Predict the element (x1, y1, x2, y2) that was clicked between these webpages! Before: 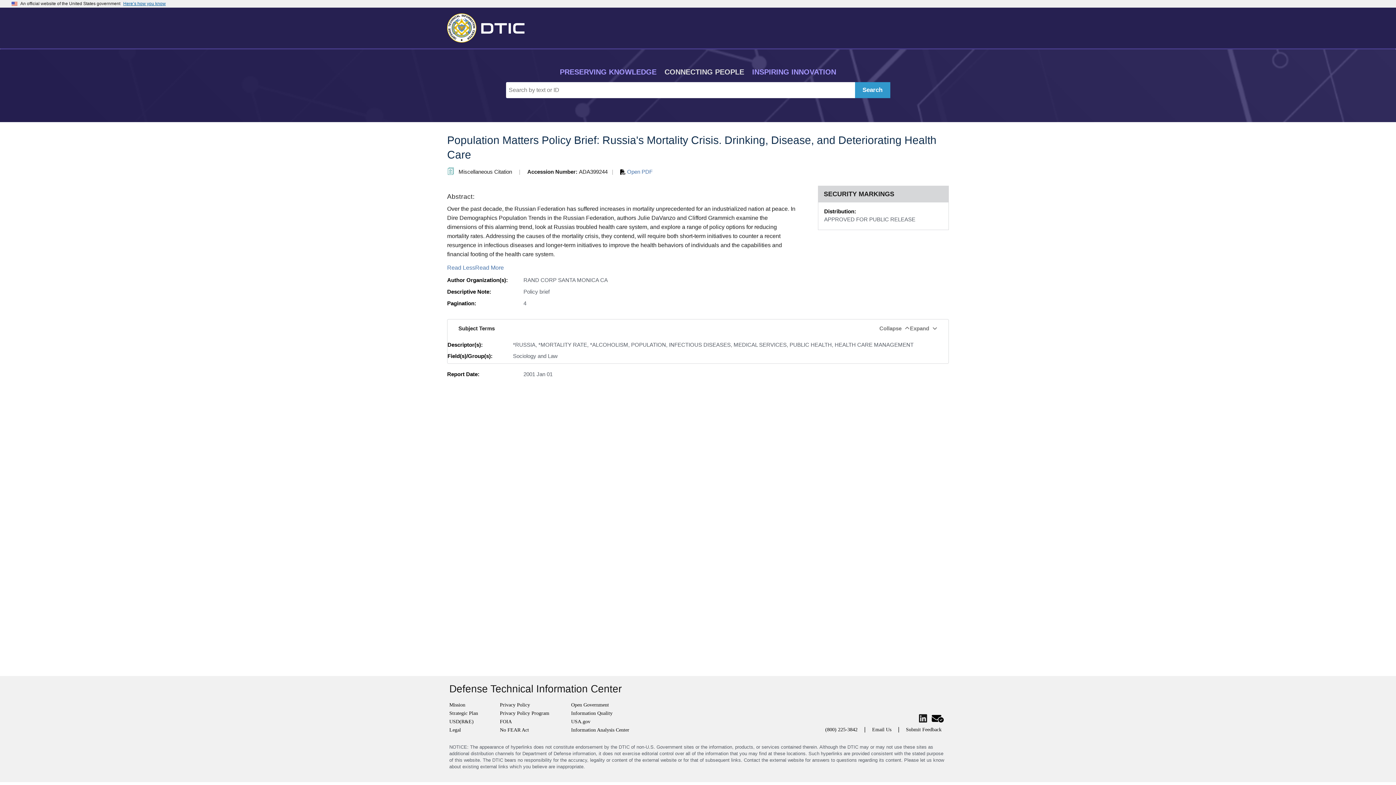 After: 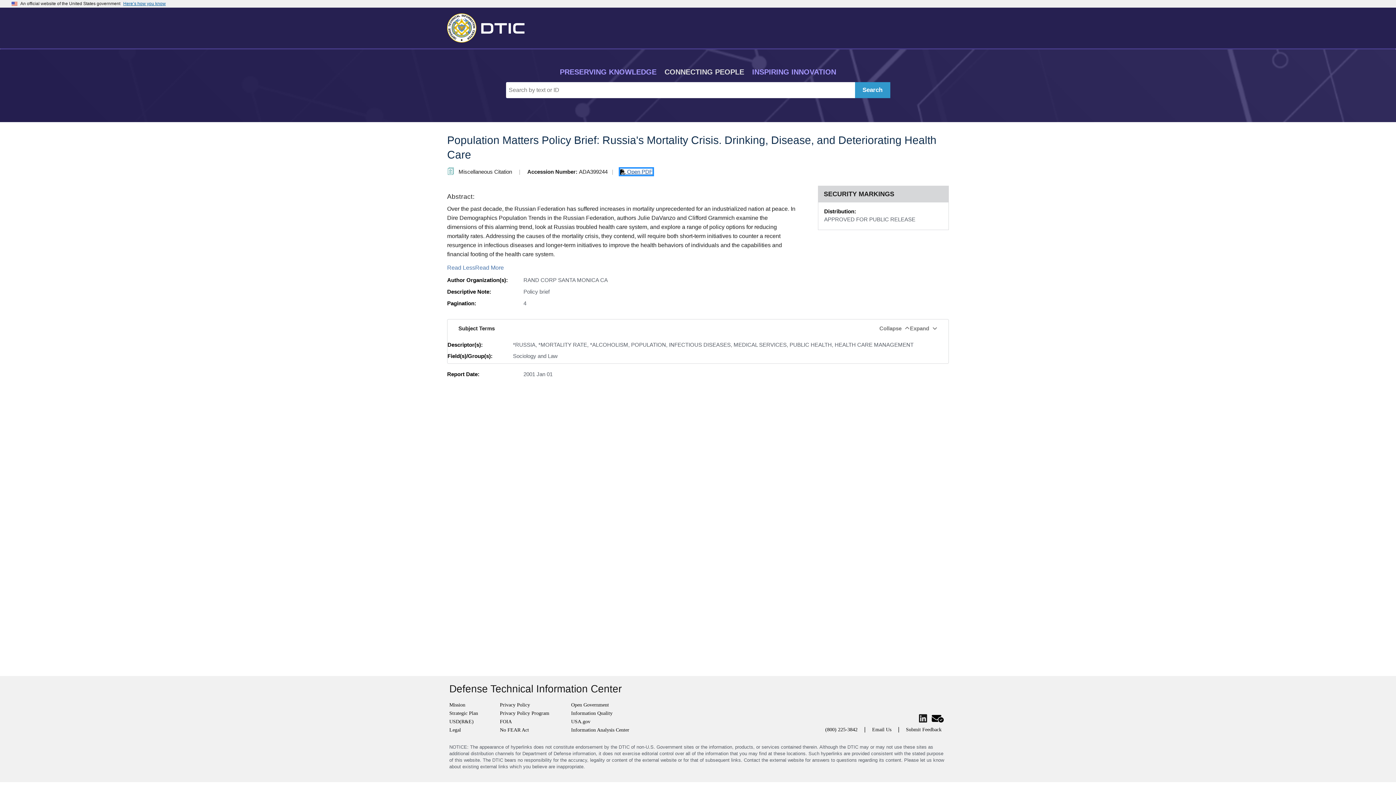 Action: bbox: (620, 168, 652, 175) label:  Open PDF